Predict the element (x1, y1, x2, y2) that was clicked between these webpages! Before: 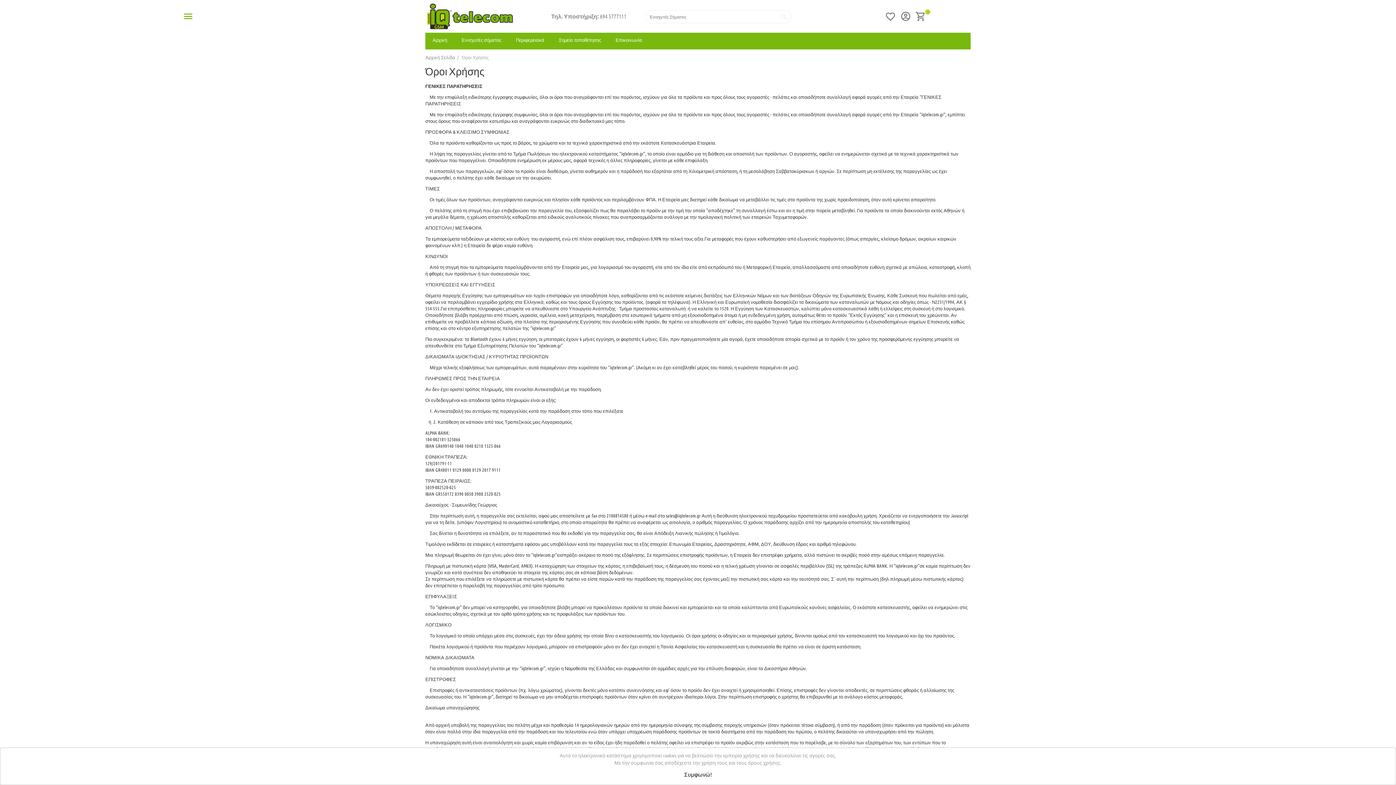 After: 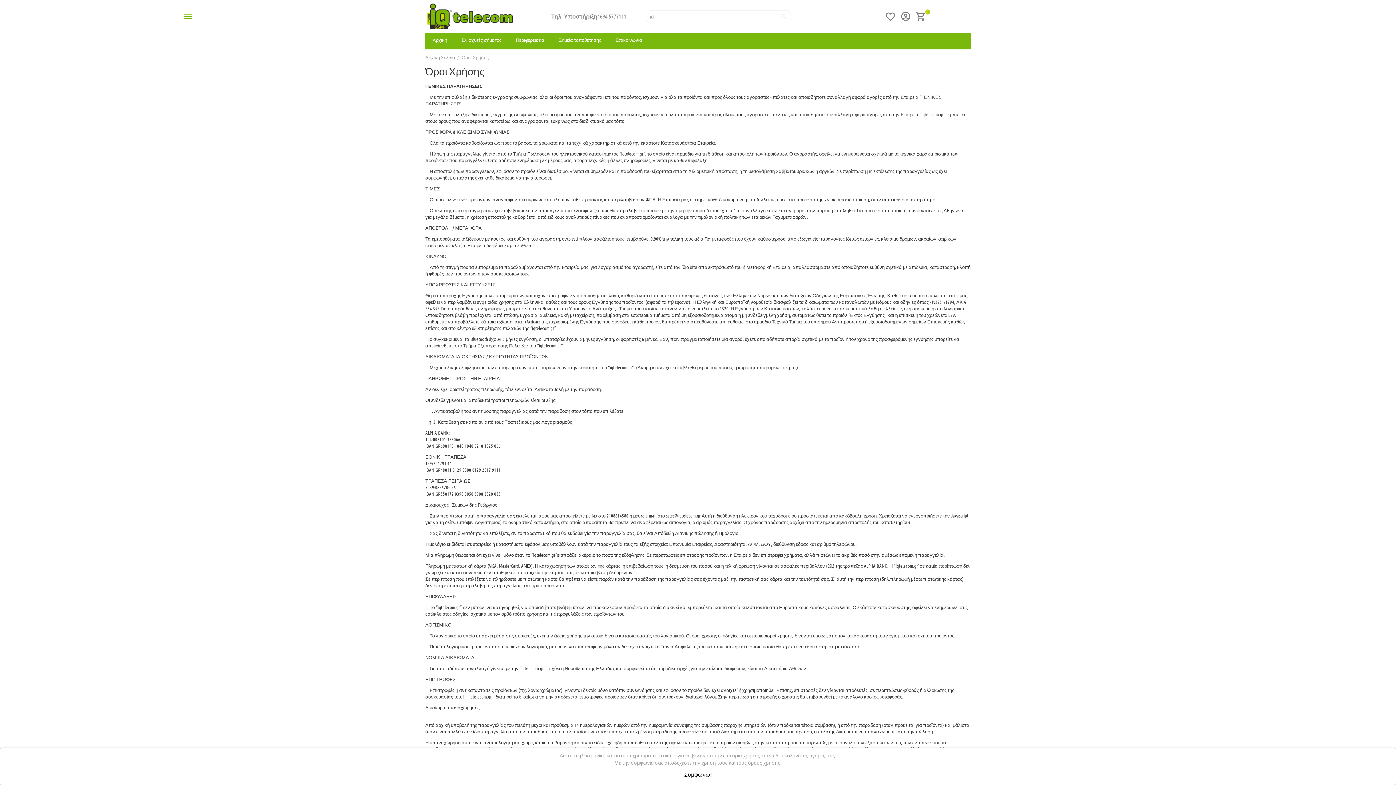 Action: bbox: (551, 13, 626, 19) label: Τηλ. Υποστήριξη: 694 5777111